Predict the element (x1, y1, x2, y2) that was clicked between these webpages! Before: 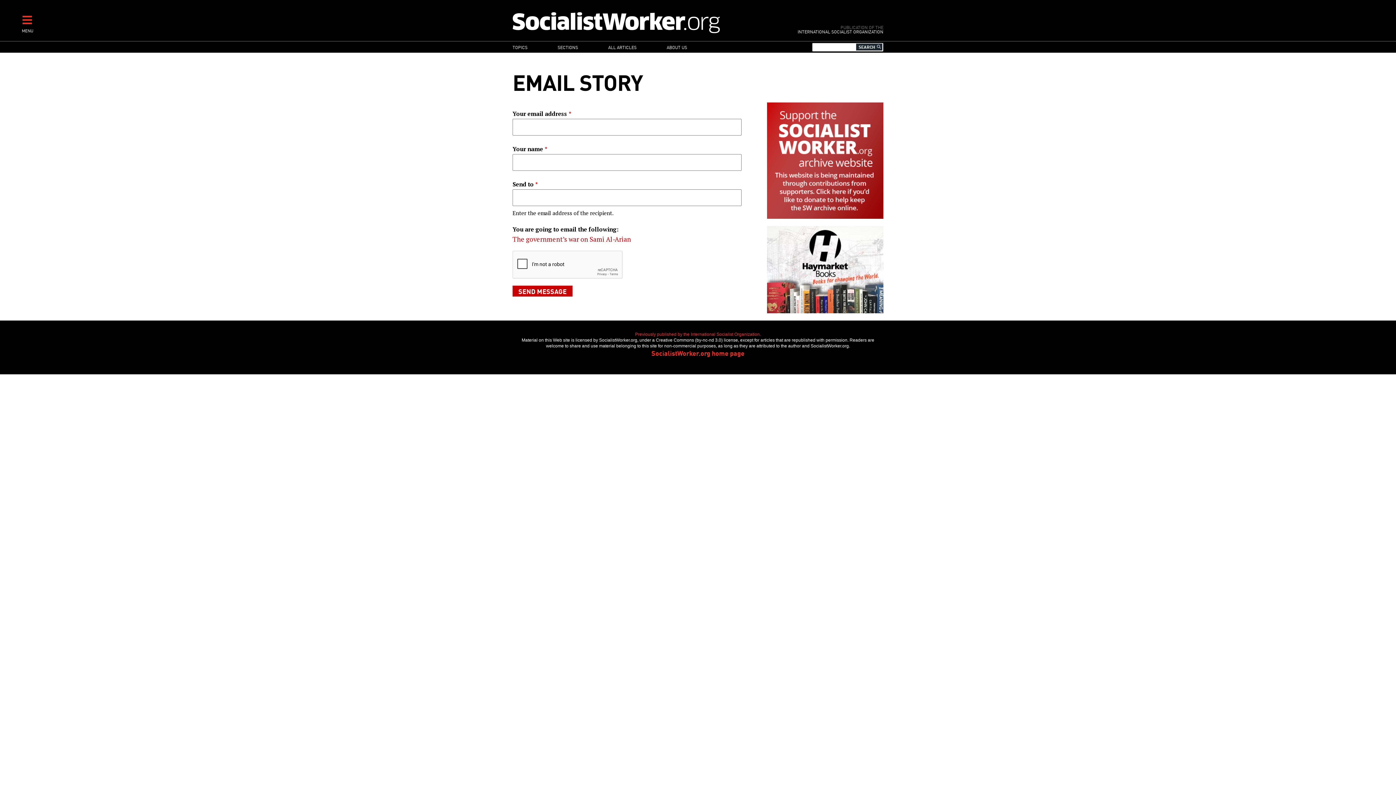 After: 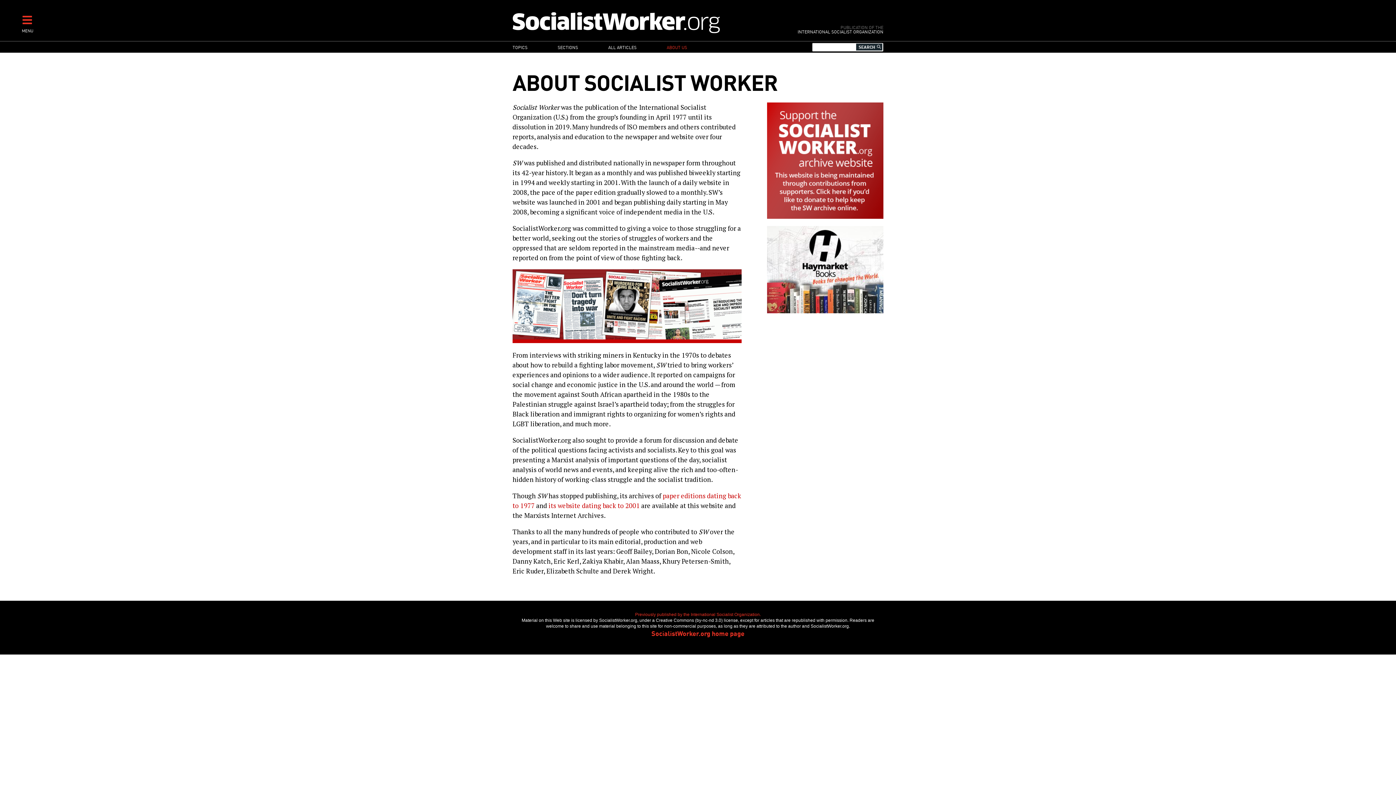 Action: label: ABOUT US bbox: (652, 41, 701, 52)